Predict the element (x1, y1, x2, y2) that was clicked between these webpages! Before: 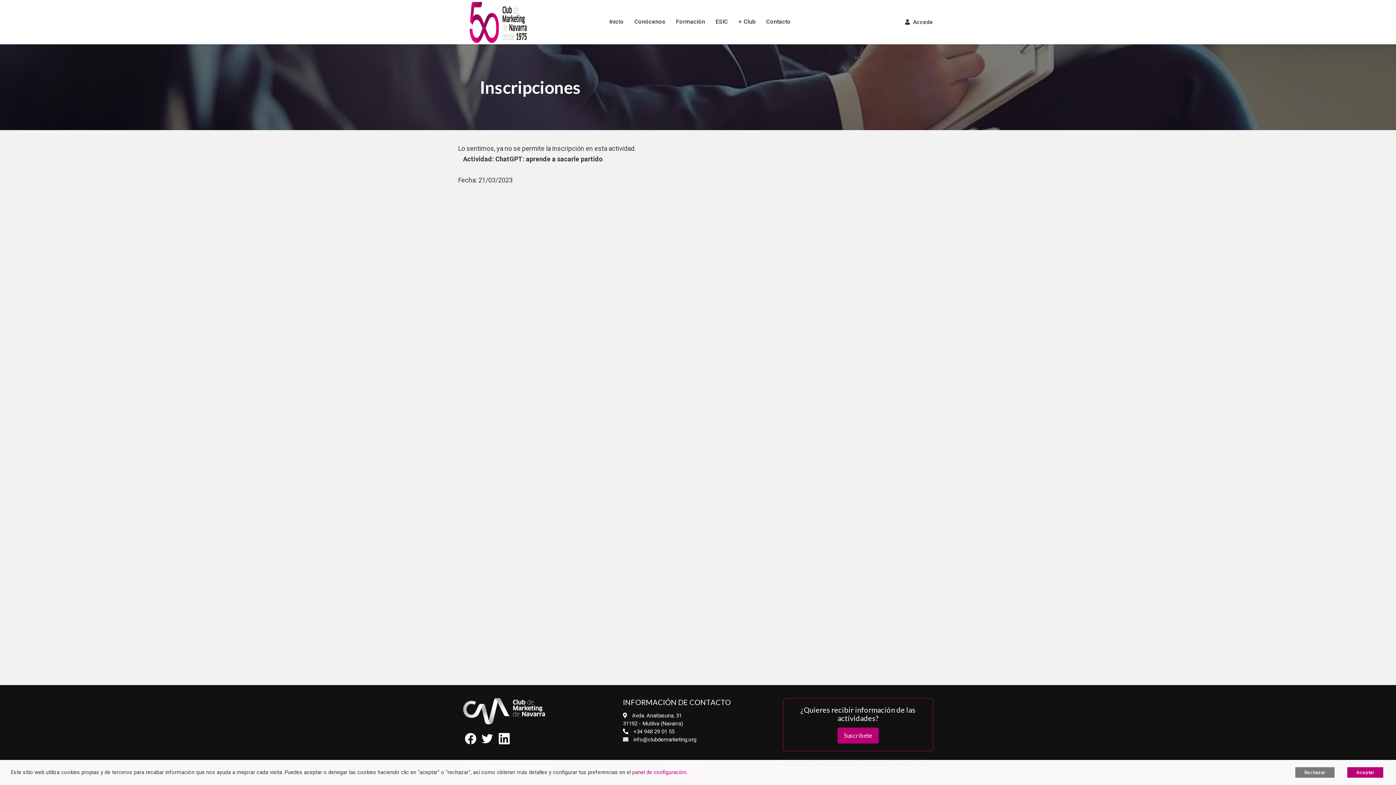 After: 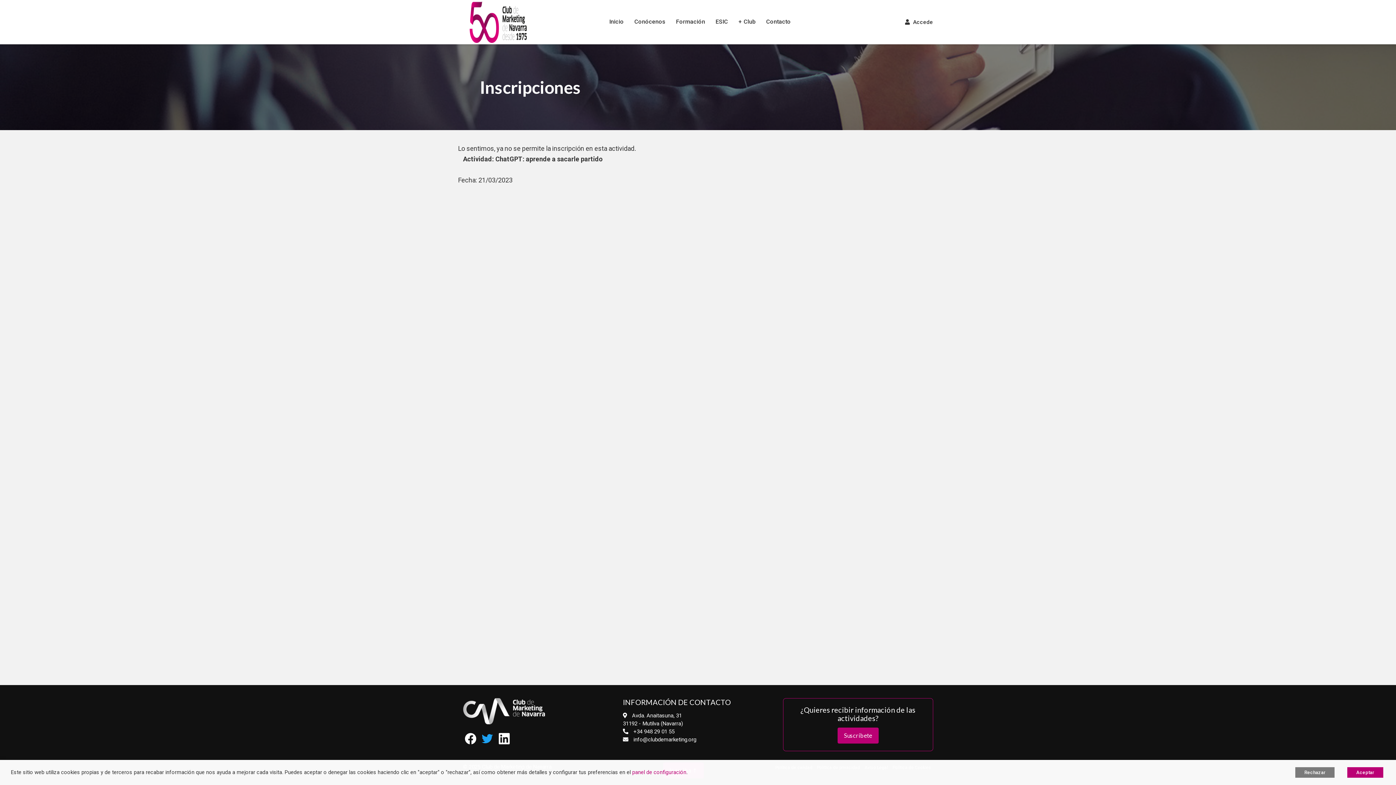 Action: bbox: (481, 738, 493, 746)